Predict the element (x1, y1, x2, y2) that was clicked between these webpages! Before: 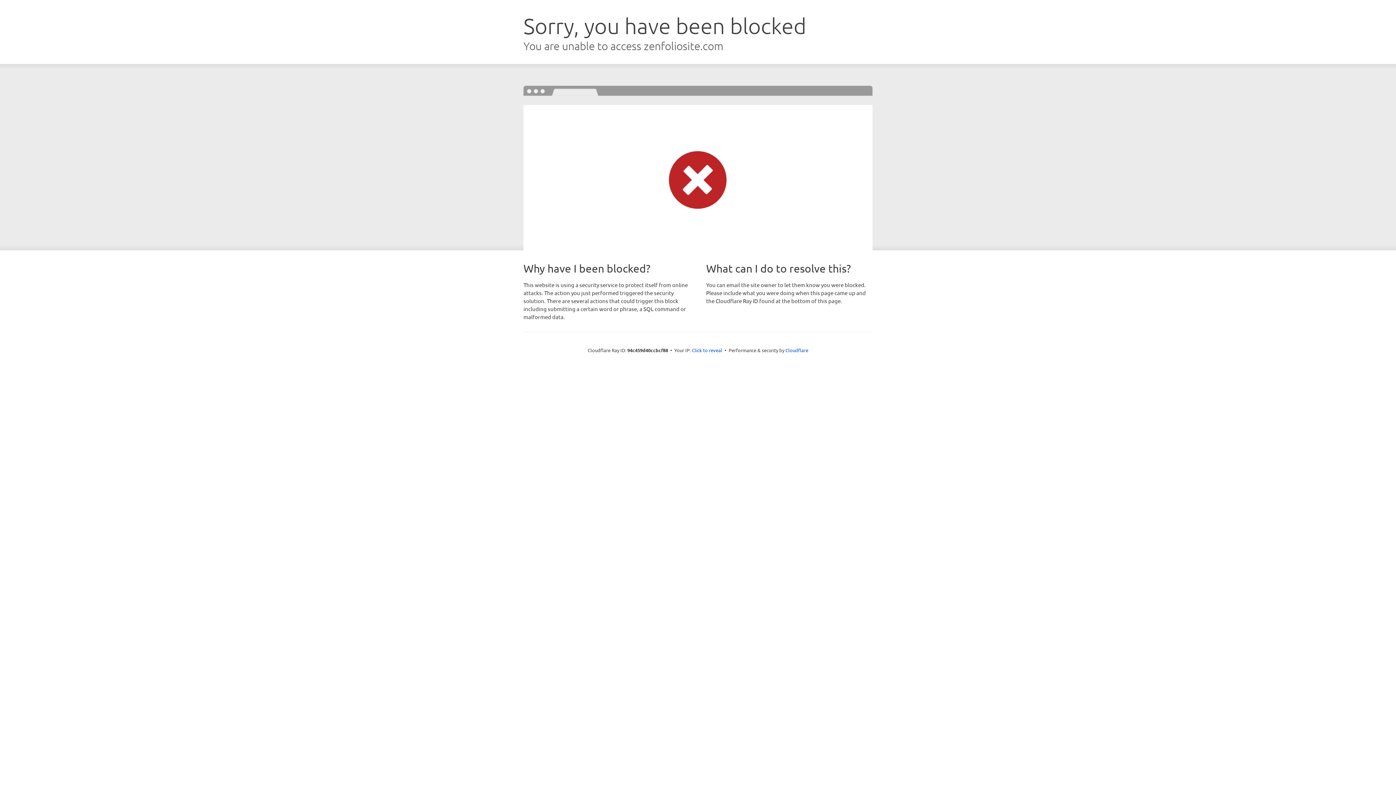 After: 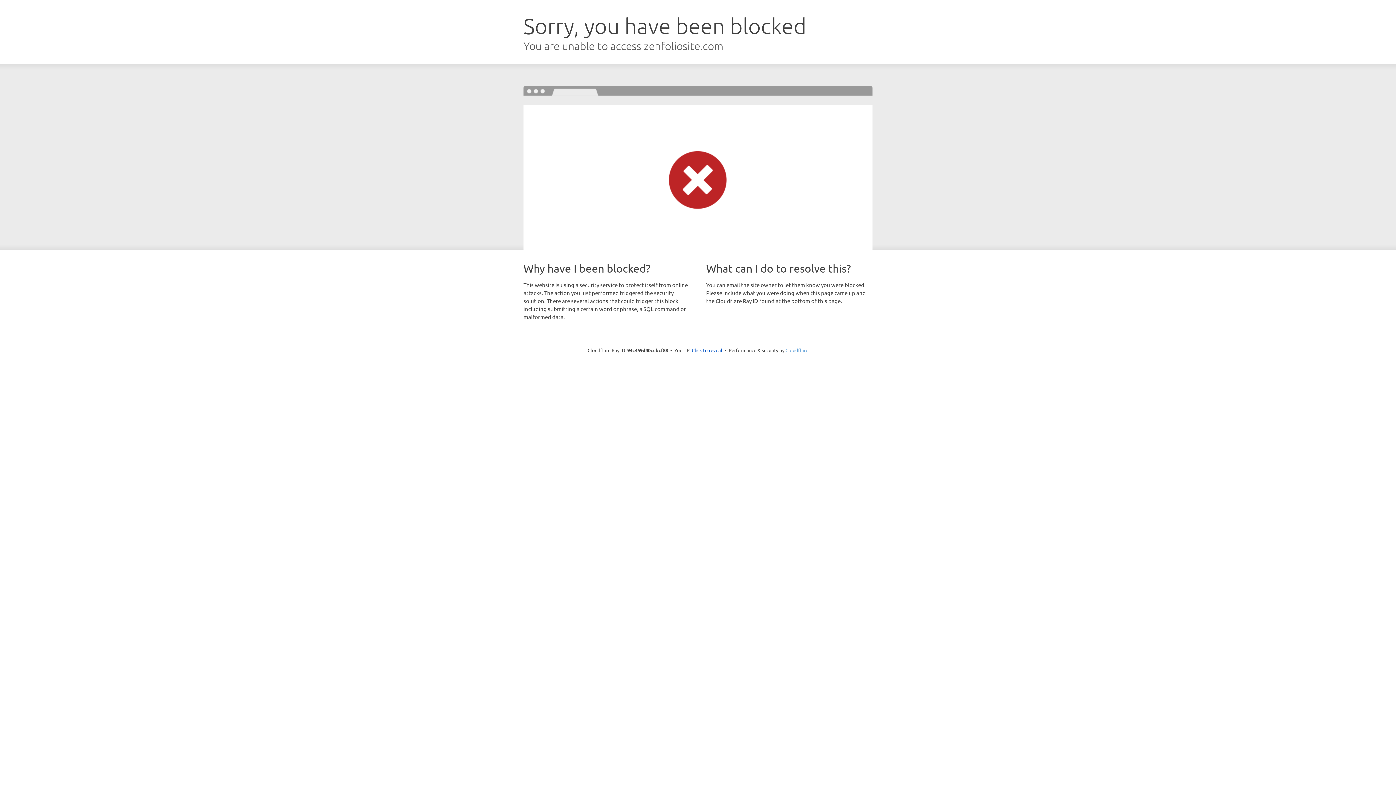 Action: label: Cloudflare bbox: (785, 347, 808, 353)